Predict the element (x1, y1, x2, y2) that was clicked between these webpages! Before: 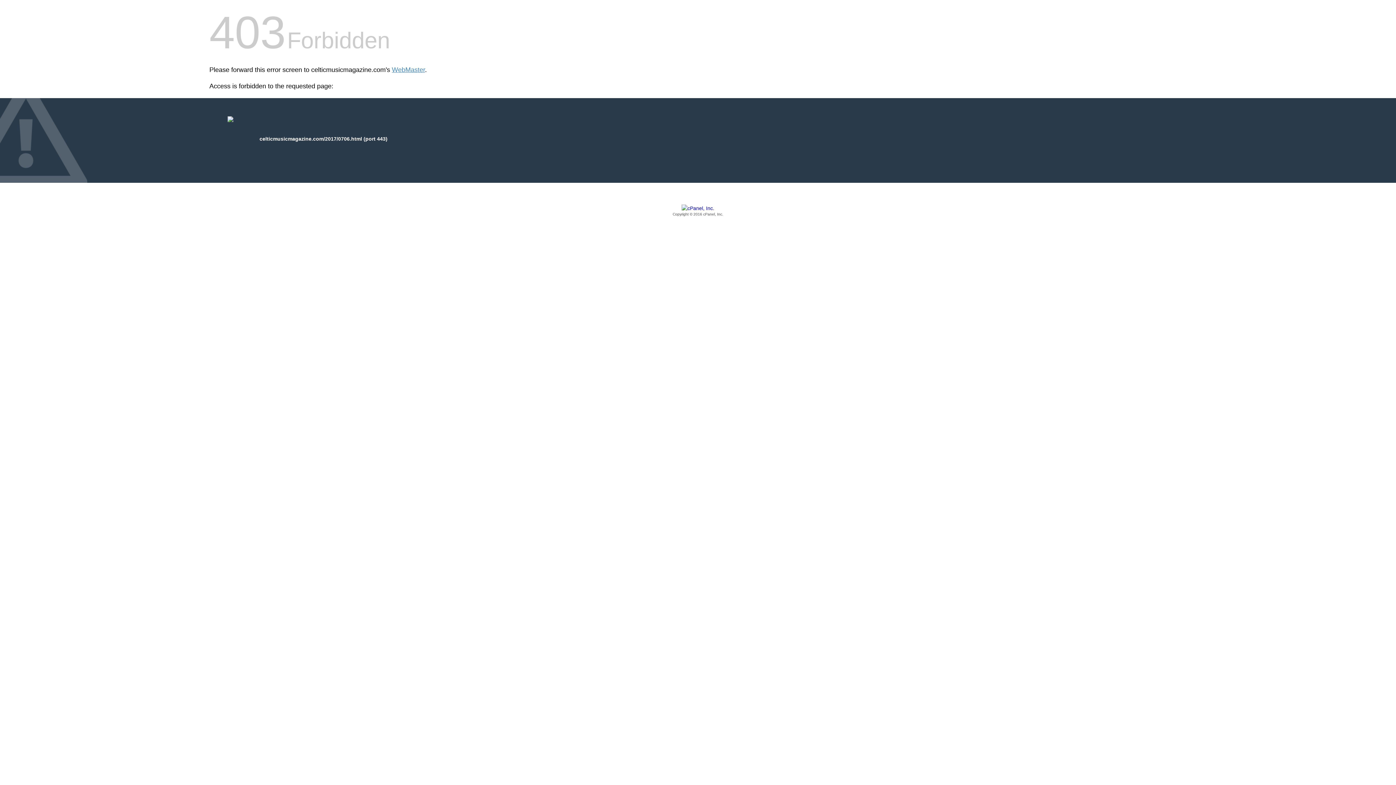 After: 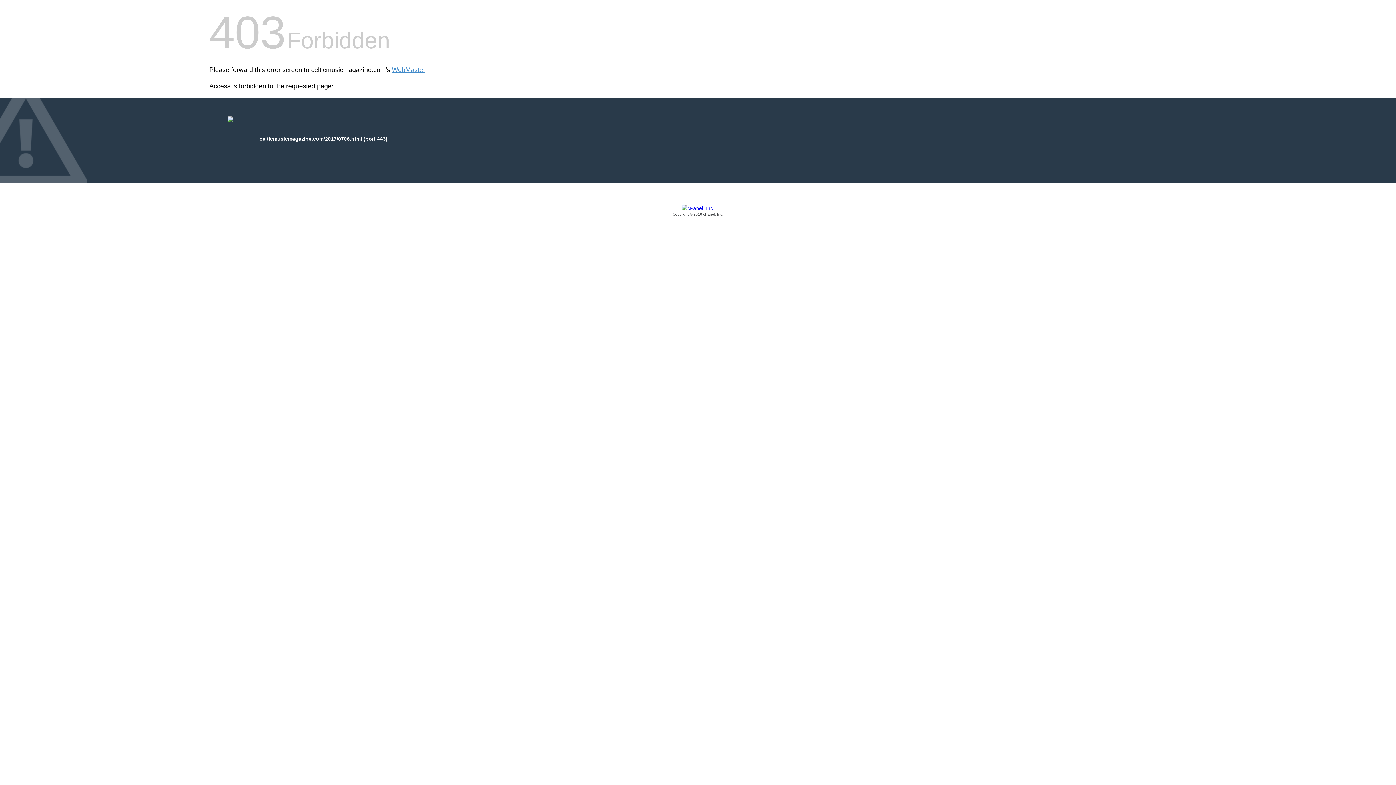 Action: label: Copyright © 2016 cPanel, Inc. bbox: (209, 205, 1186, 217)